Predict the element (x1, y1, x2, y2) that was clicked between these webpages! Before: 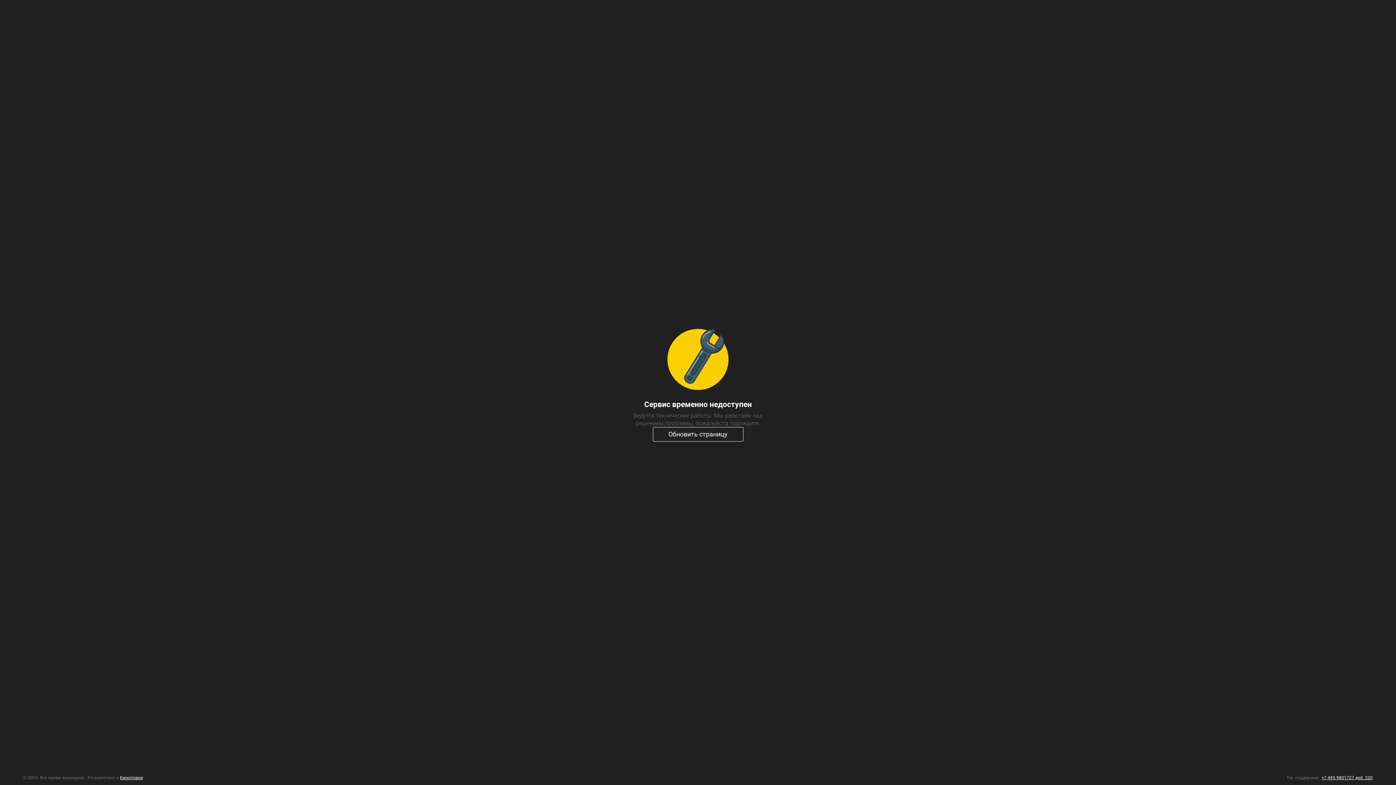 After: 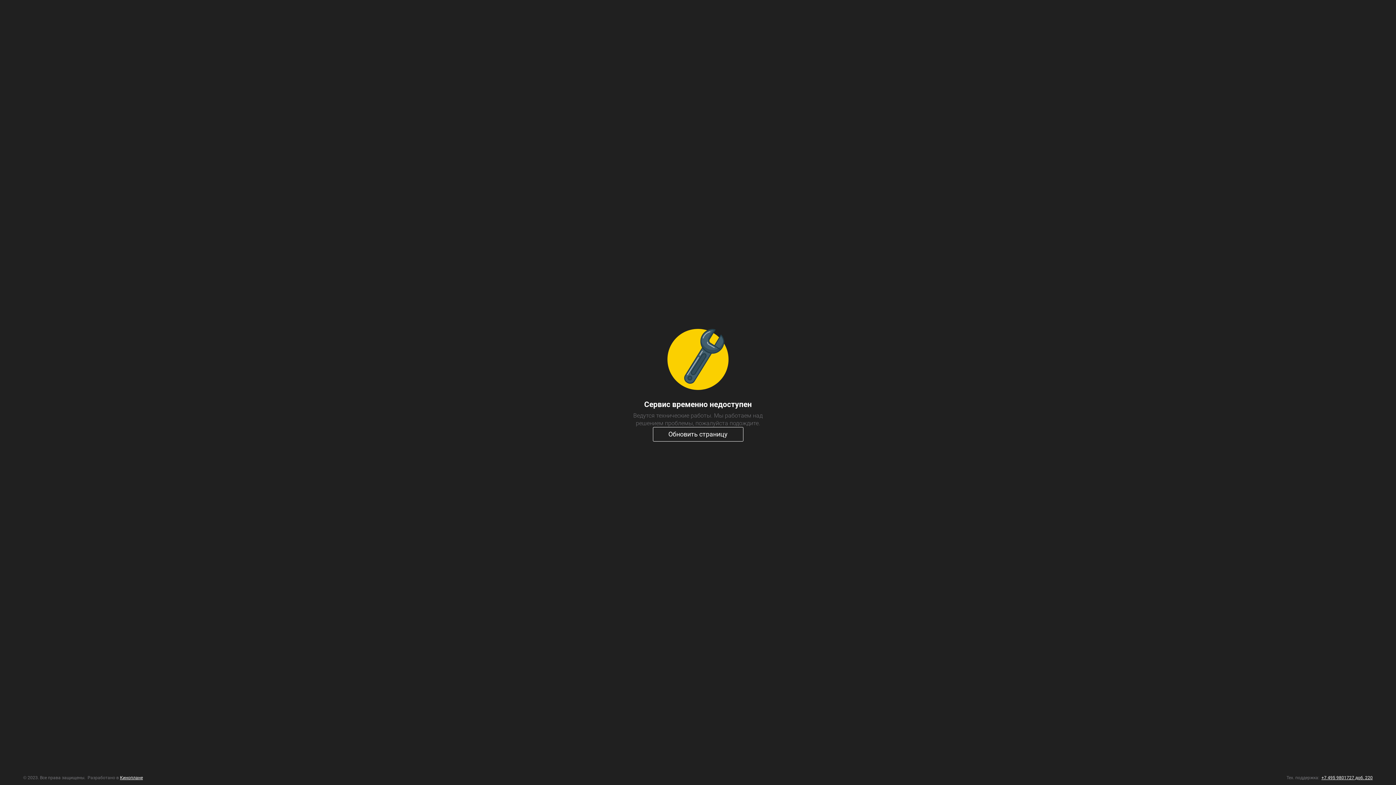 Action: label: +7 495 9801727 доб. 220 bbox: (1321, 775, 1373, 780)